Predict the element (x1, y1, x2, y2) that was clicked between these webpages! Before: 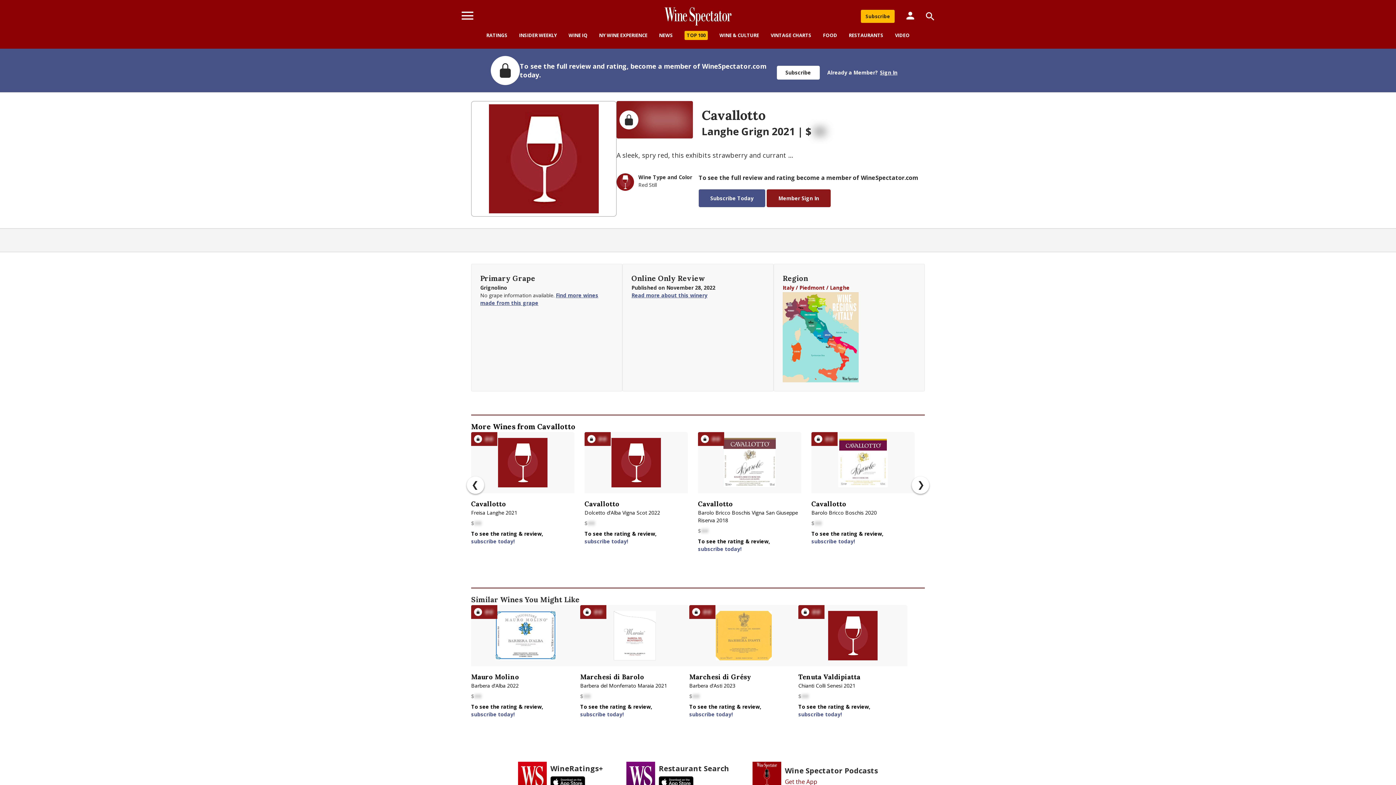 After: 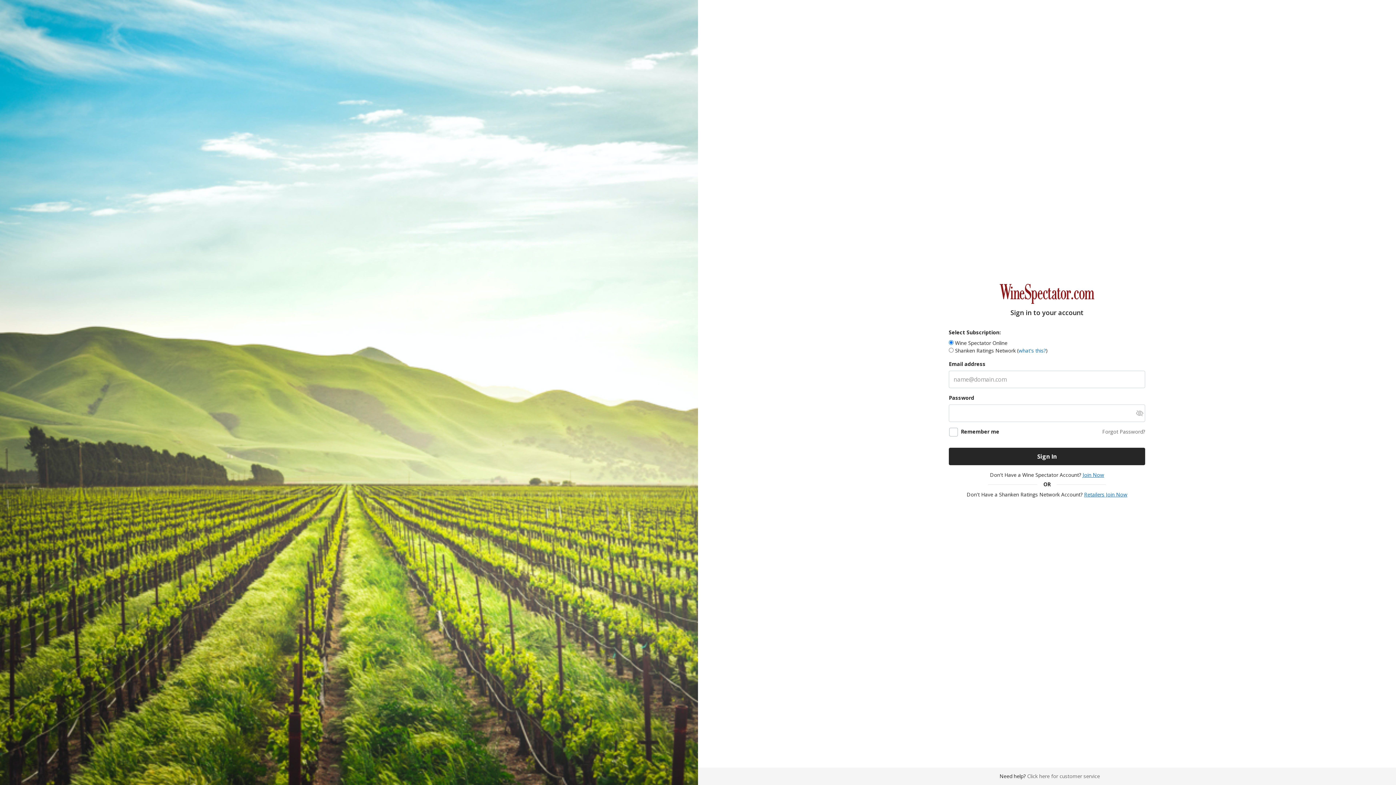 Action: bbox: (766, 189, 830, 207) label: Member Sign In